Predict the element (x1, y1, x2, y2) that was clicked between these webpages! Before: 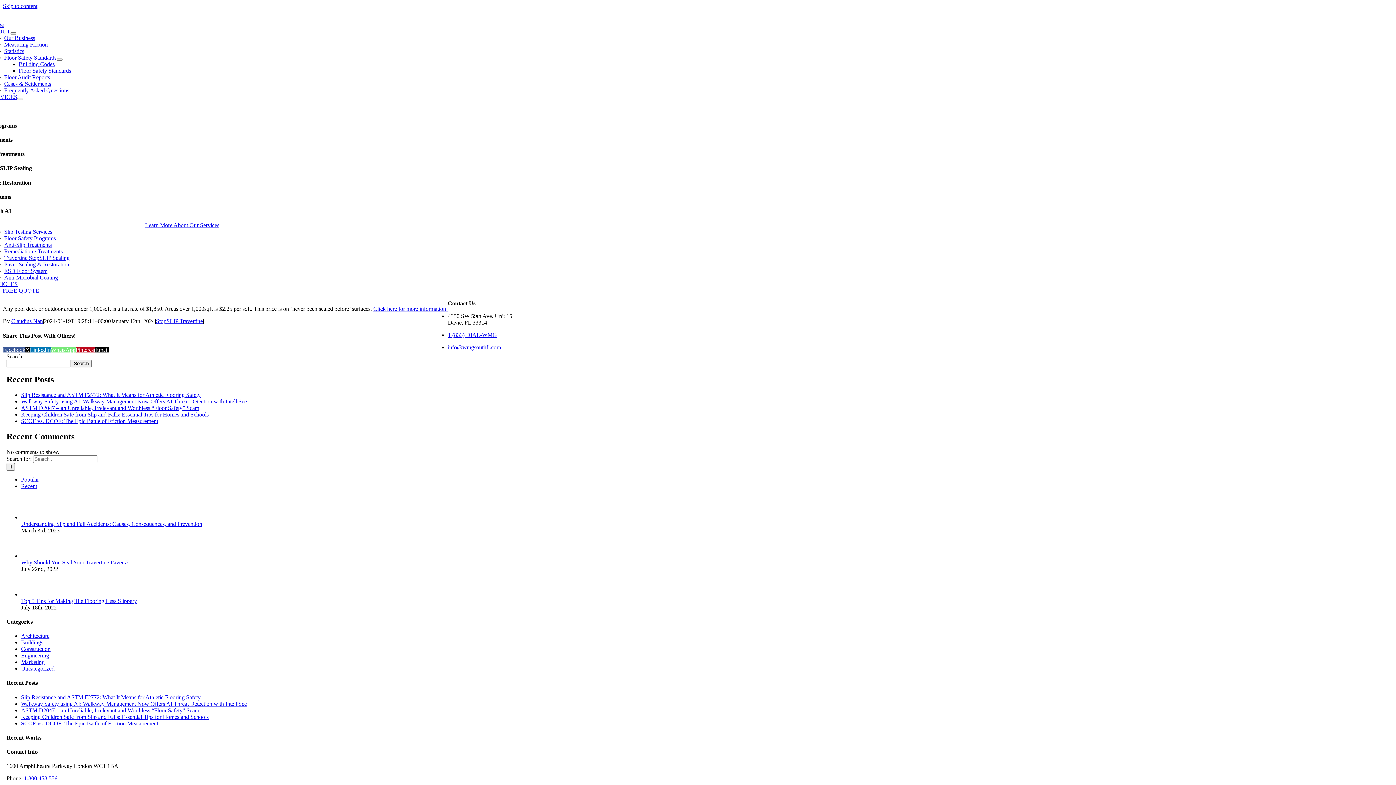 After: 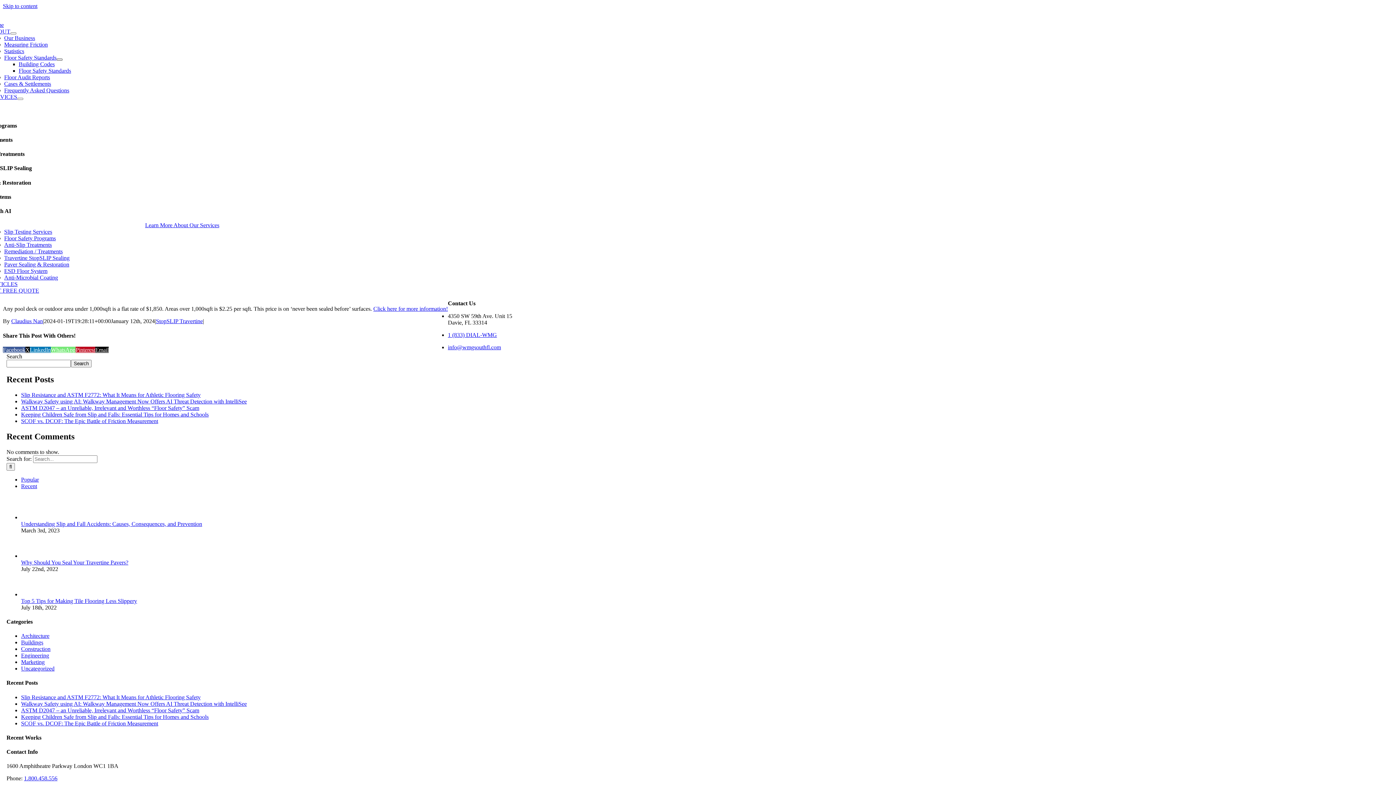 Action: label: Open submenu of Floor Safety Standards bbox: (56, 58, 62, 60)